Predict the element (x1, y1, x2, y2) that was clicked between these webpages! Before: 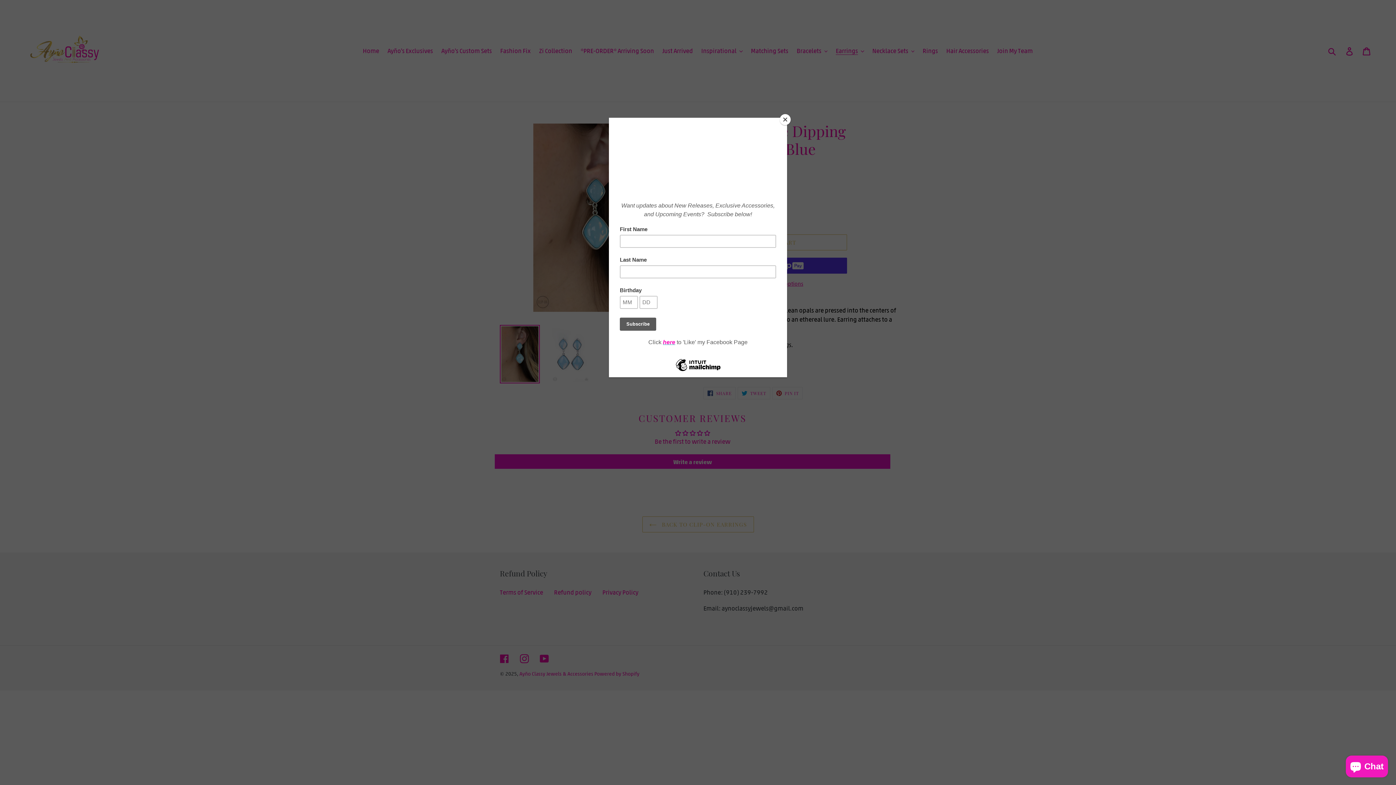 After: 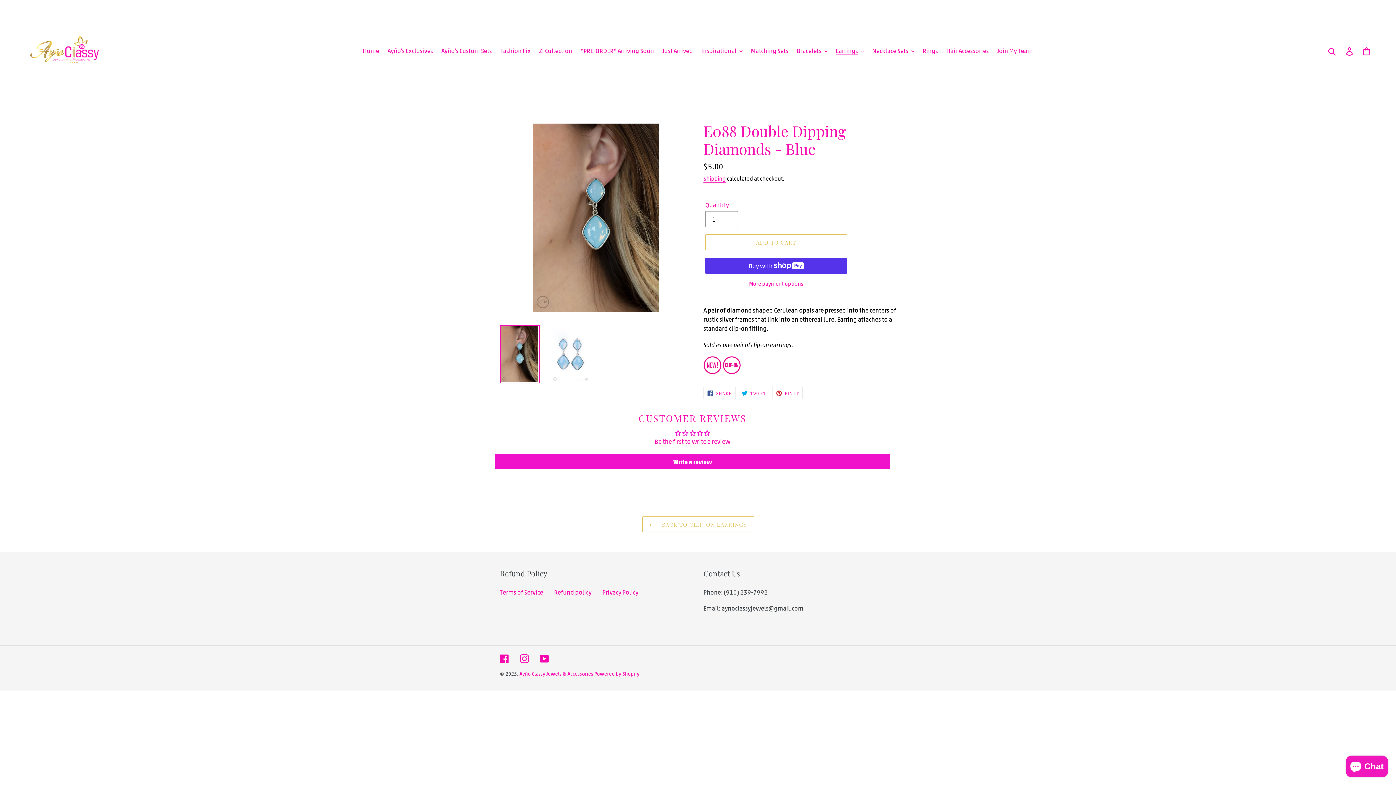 Action: label: Close bbox: (780, 114, 790, 125)